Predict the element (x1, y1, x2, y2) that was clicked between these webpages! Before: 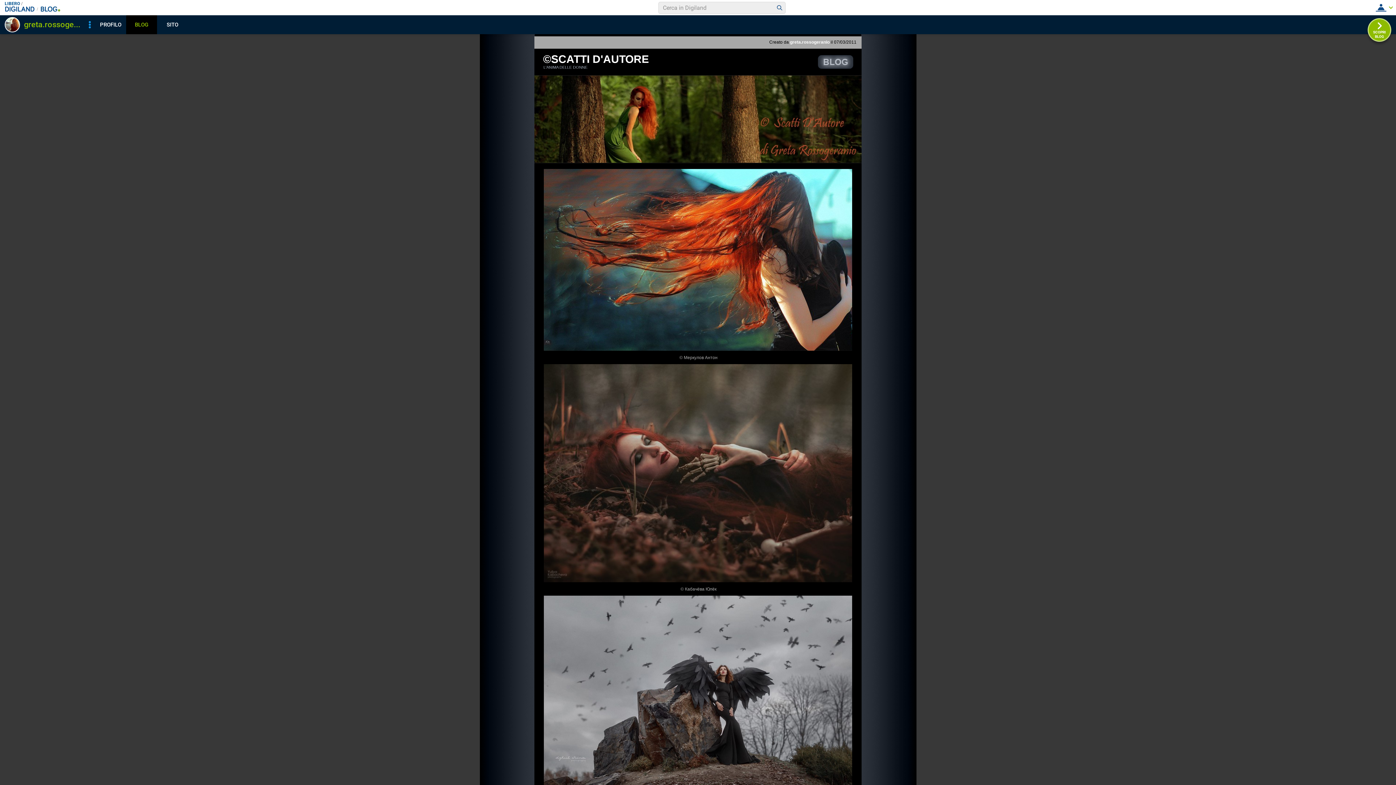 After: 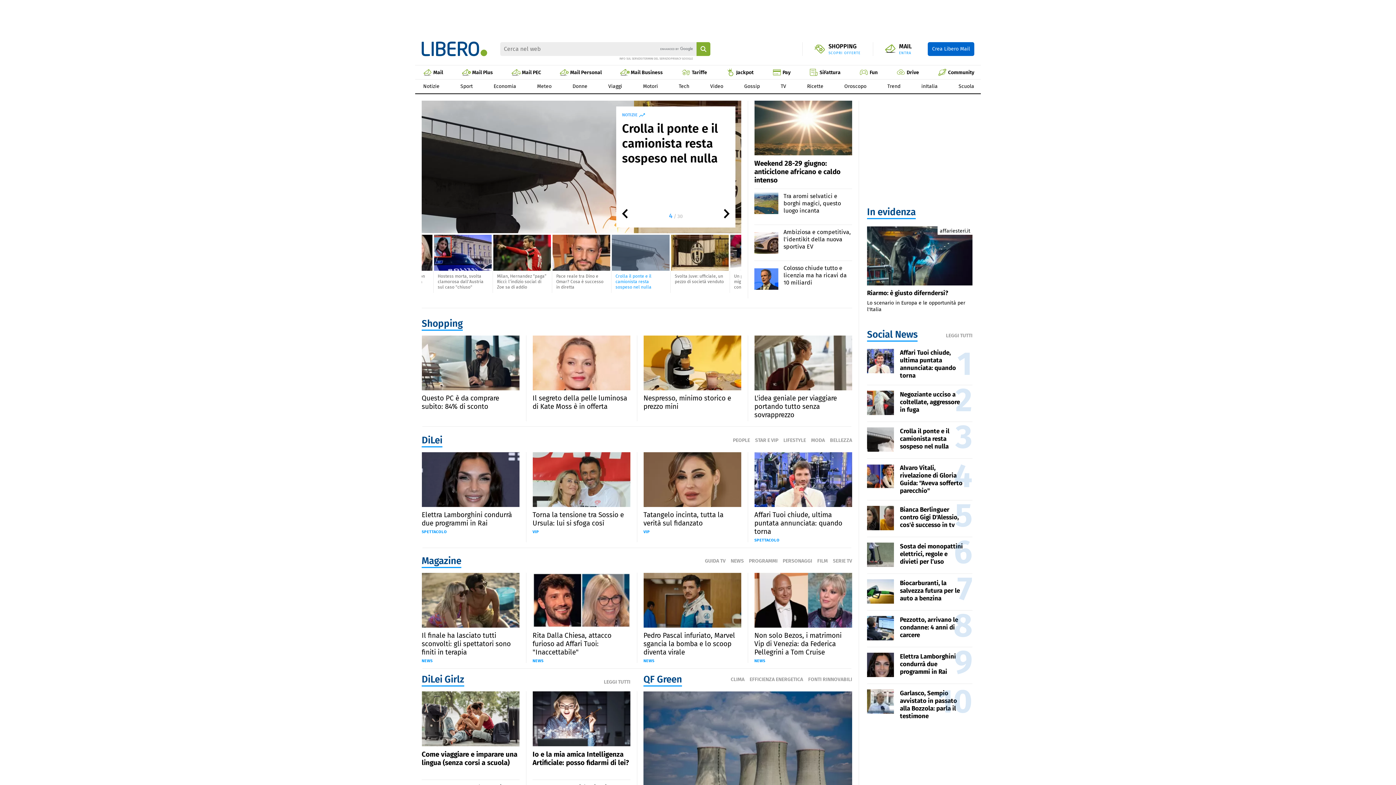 Action: bbox: (4, 1, 22, 6) label: LIBERO